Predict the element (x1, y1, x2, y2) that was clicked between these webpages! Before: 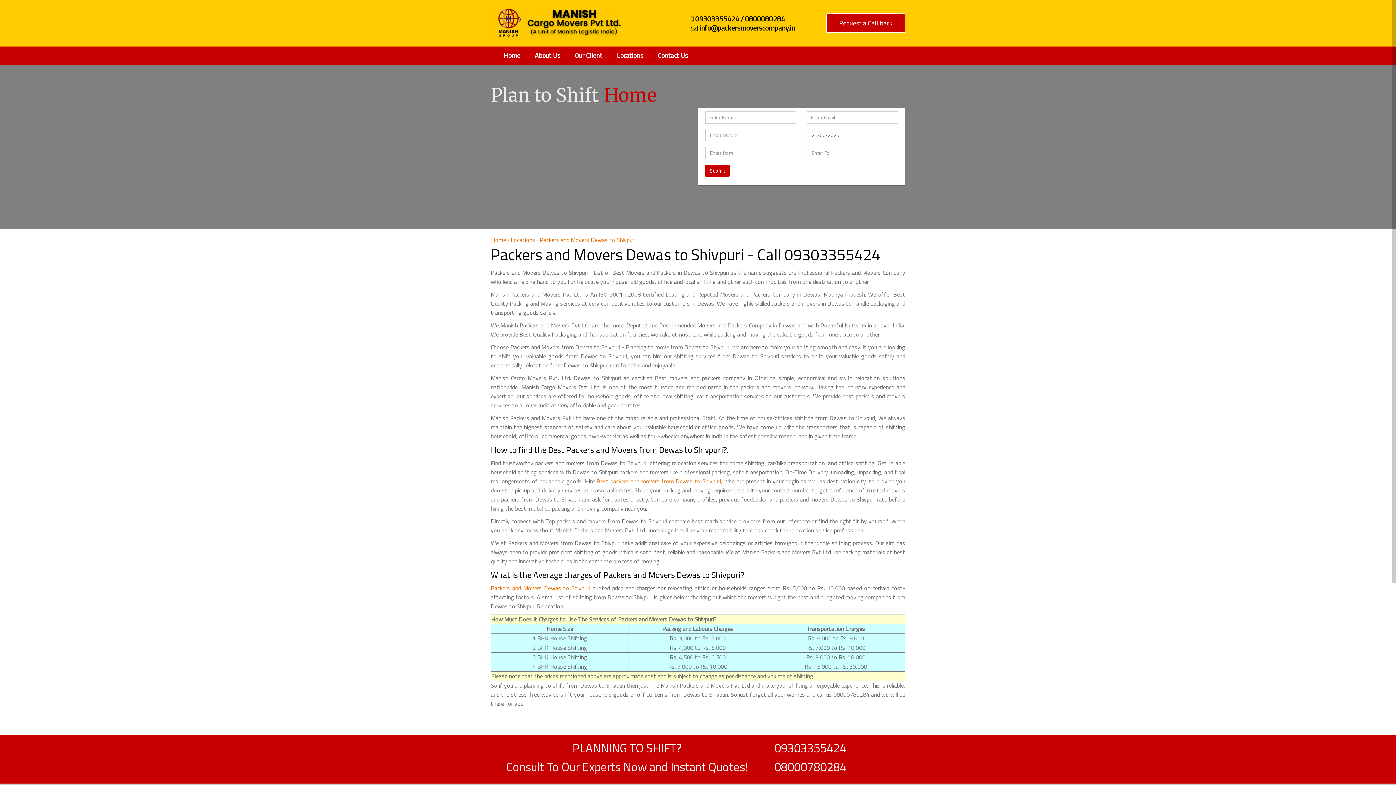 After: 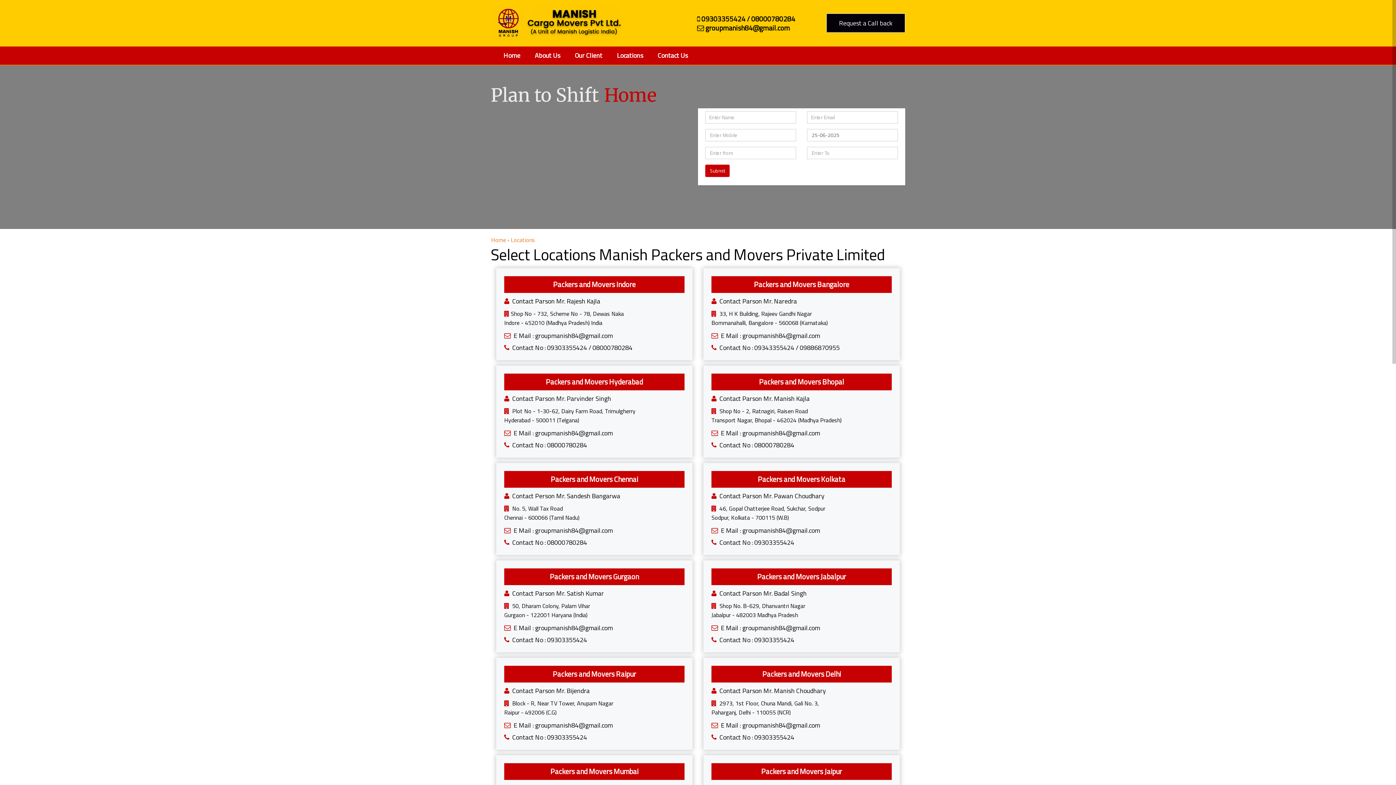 Action: label: Locations bbox: (510, 235, 535, 244)